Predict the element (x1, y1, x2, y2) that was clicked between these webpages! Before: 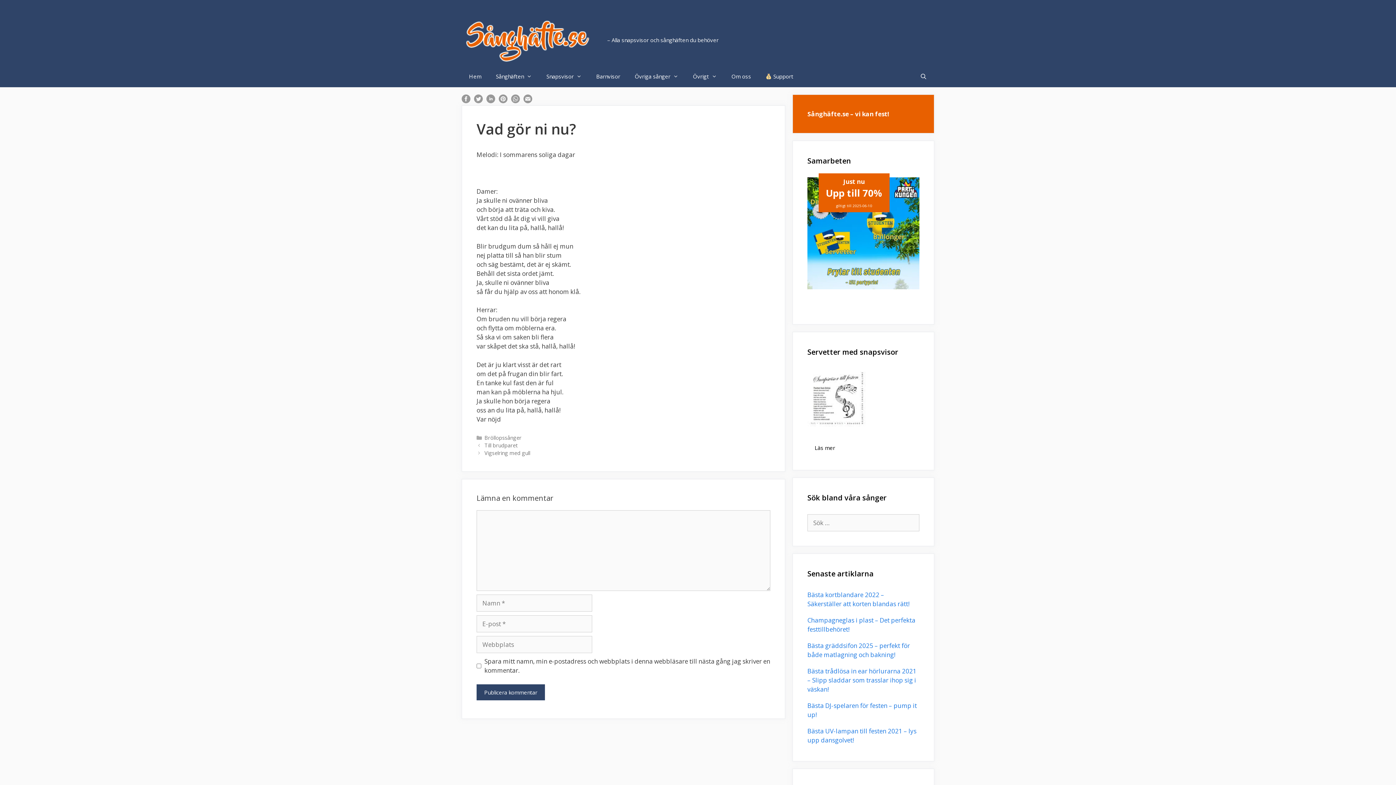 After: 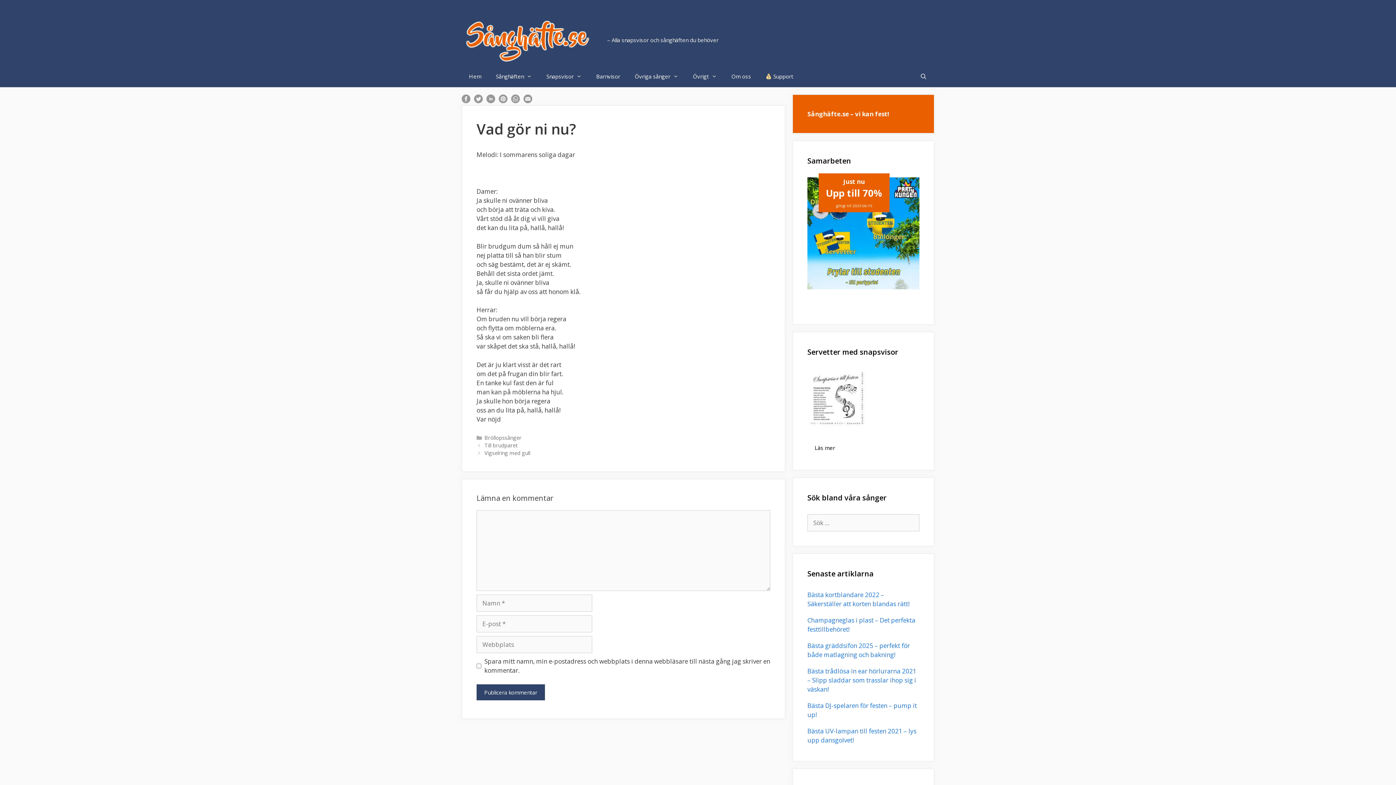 Action: bbox: (807, 282, 919, 291)